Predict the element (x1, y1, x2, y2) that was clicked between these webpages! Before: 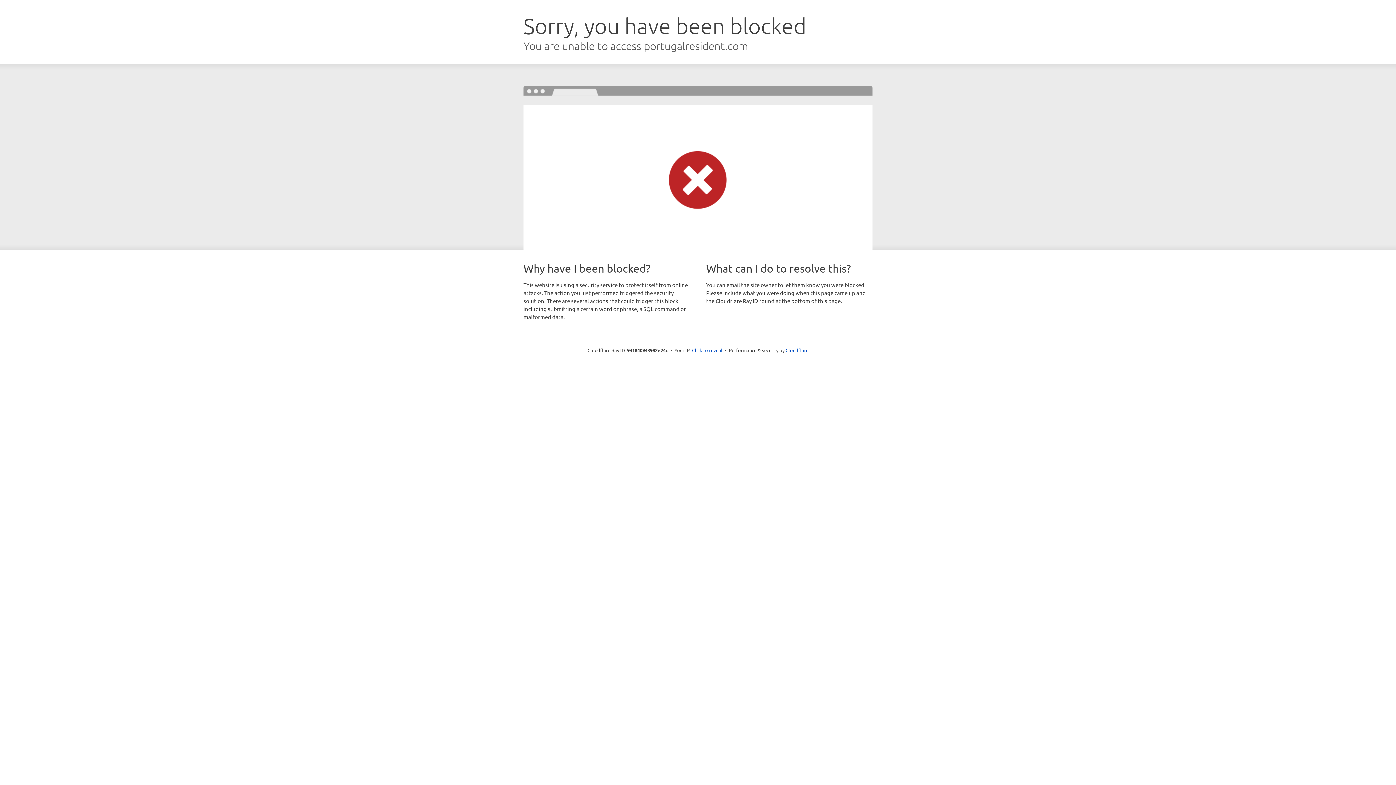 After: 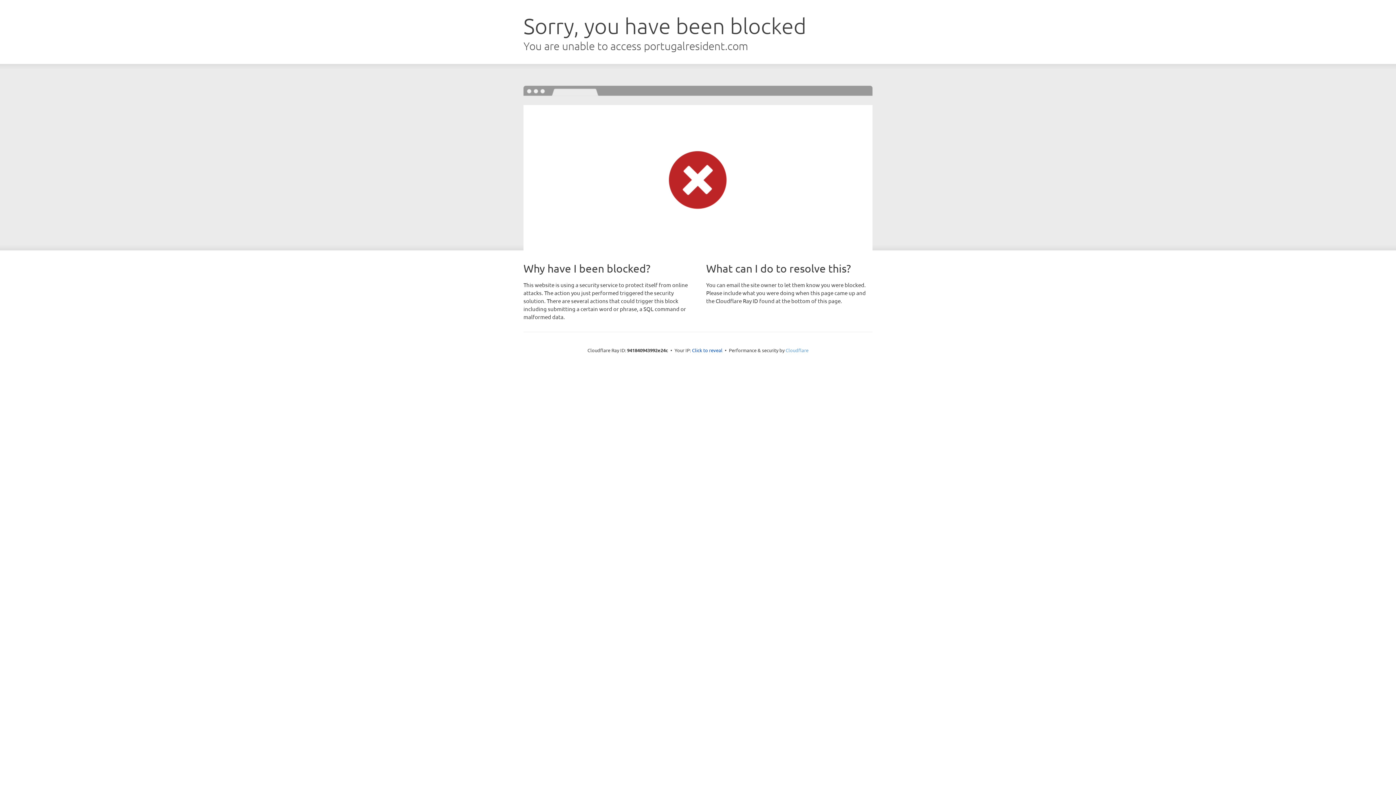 Action: label: Cloudflare bbox: (785, 347, 808, 353)